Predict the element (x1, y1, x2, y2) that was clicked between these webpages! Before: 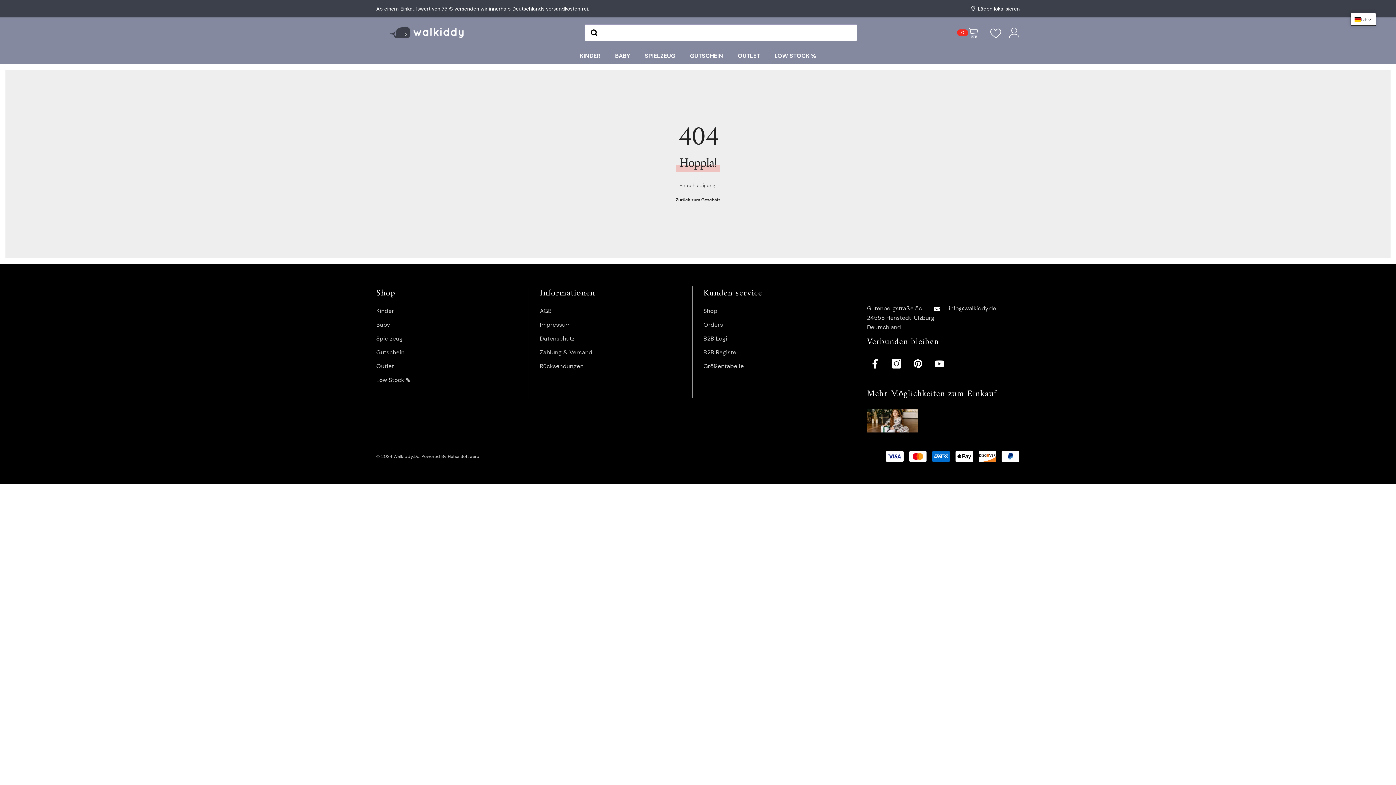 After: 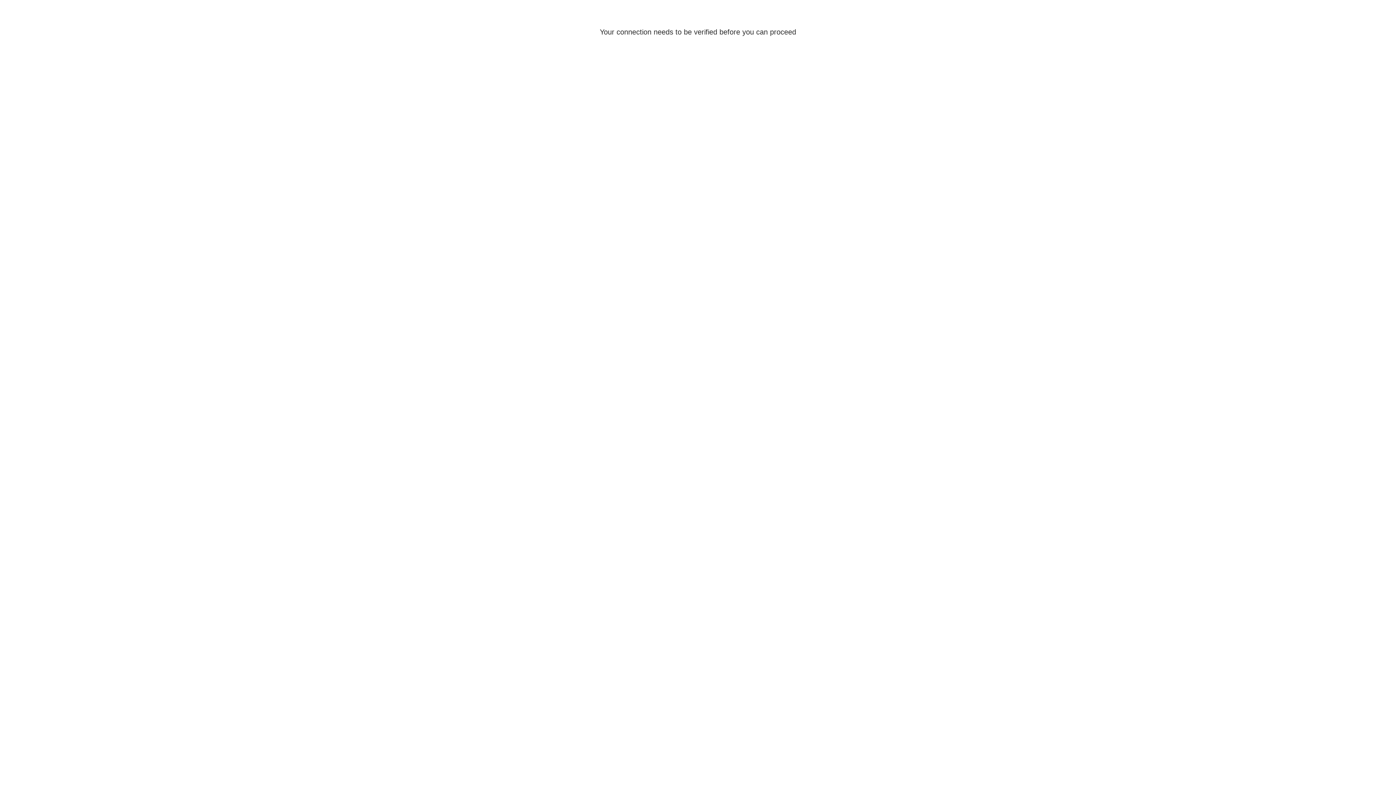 Action: bbox: (703, 332, 730, 345) label: B2B Login